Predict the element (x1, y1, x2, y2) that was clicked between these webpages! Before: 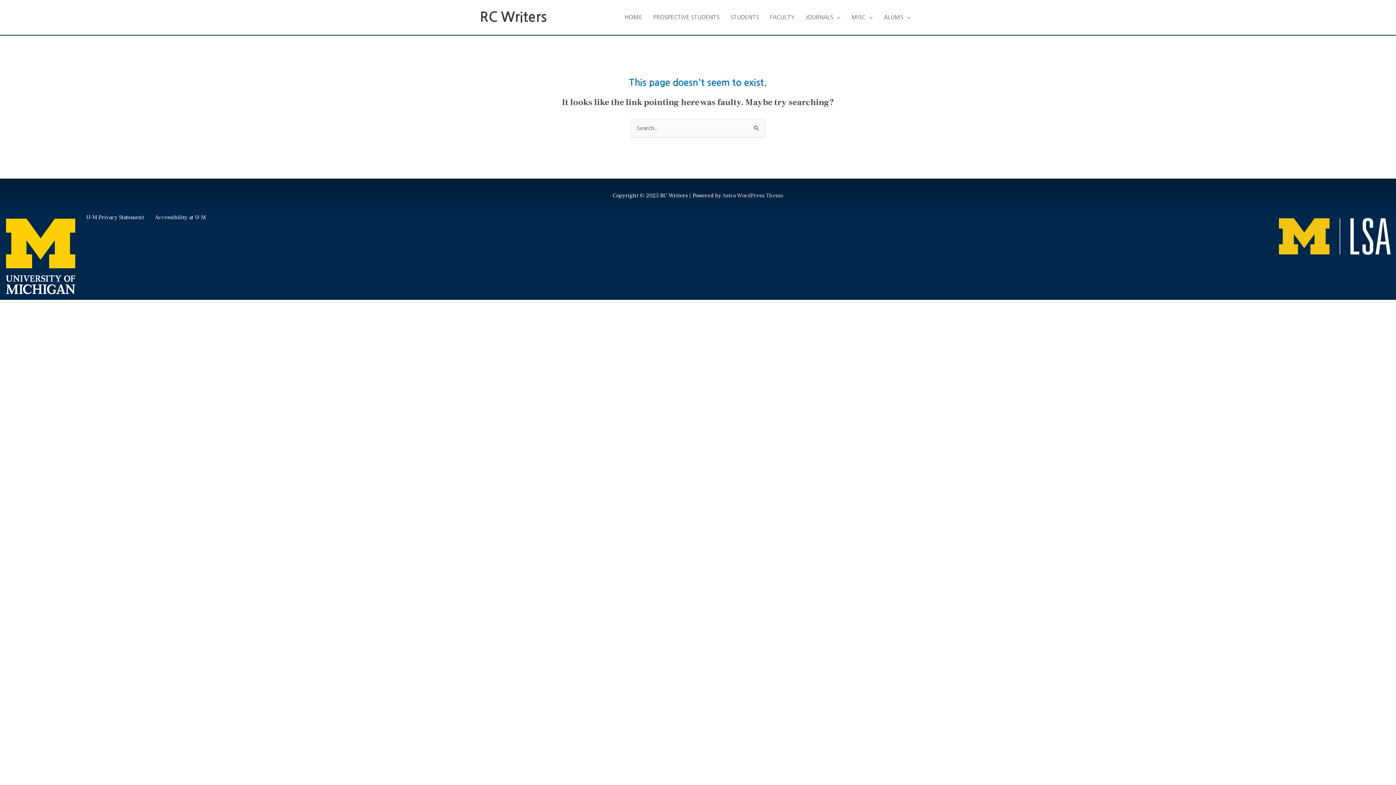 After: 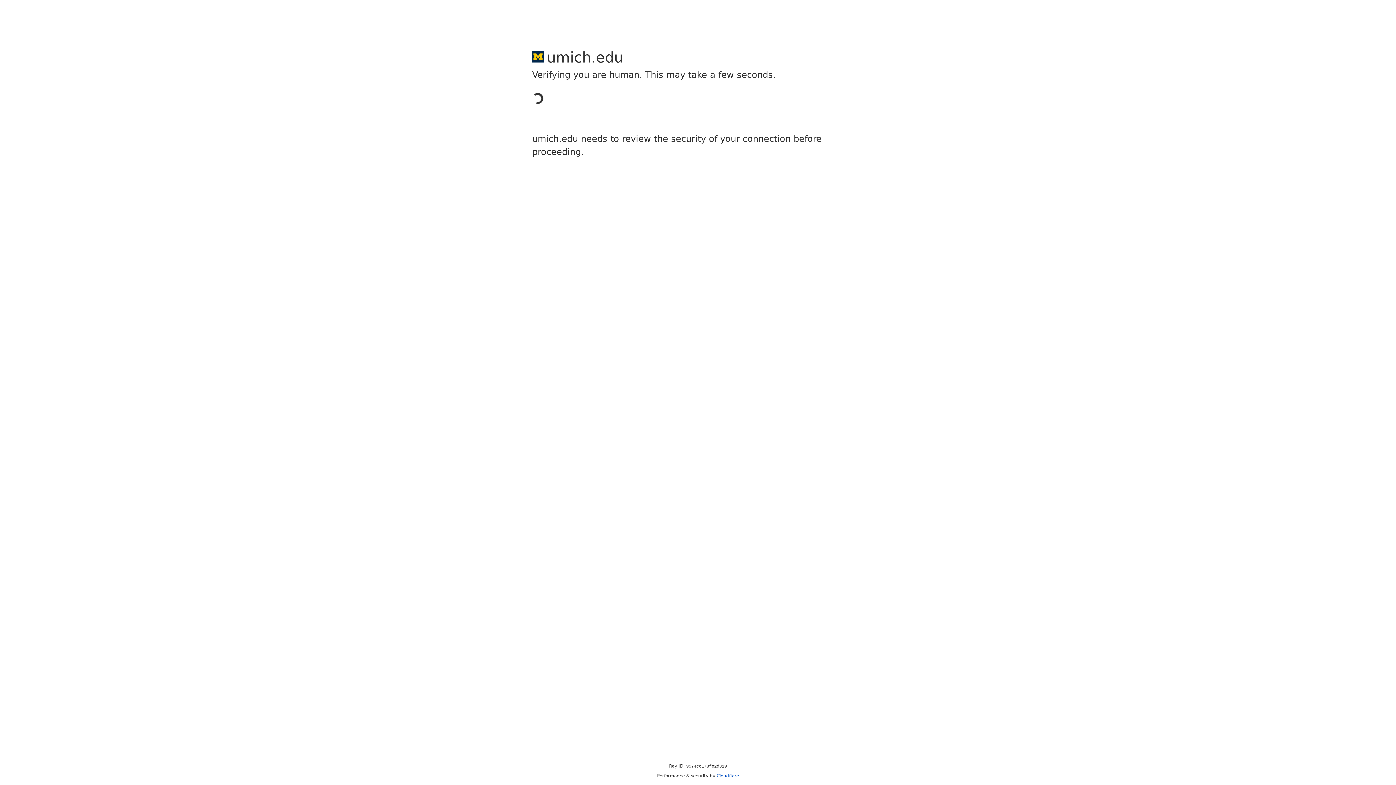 Action: label: U-M Privacy Statement bbox: (86, 213, 144, 221)